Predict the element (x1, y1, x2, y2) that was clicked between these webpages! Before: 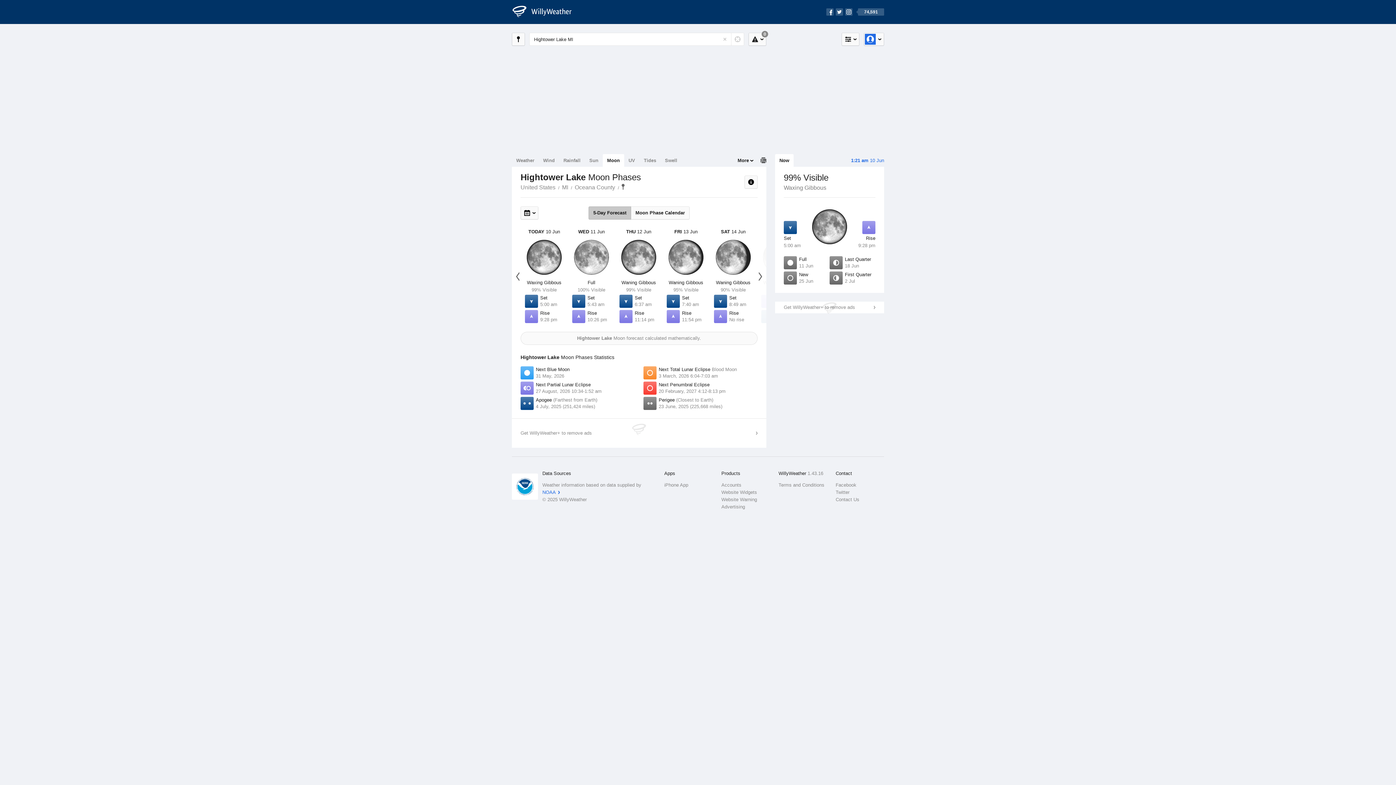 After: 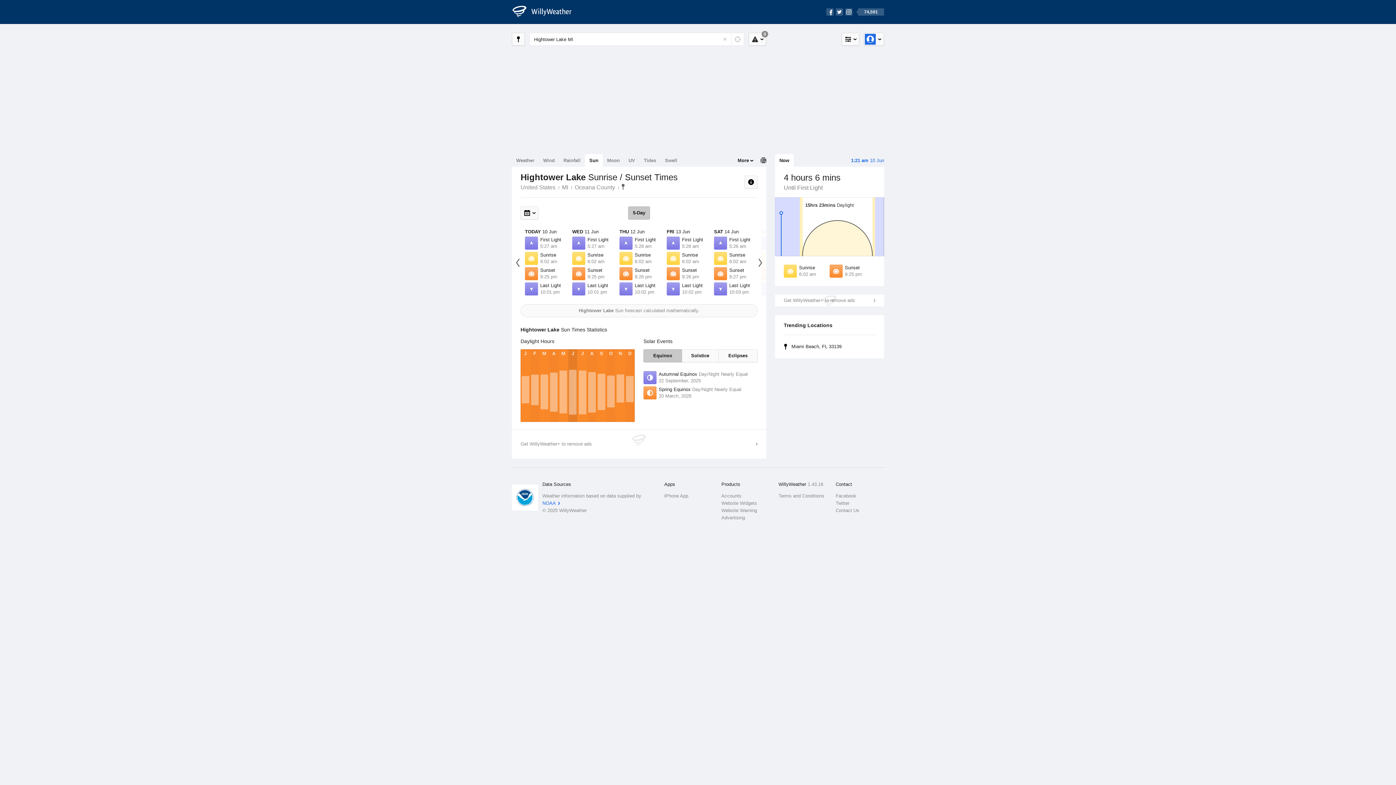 Action: label: Sun bbox: (585, 154, 602, 166)